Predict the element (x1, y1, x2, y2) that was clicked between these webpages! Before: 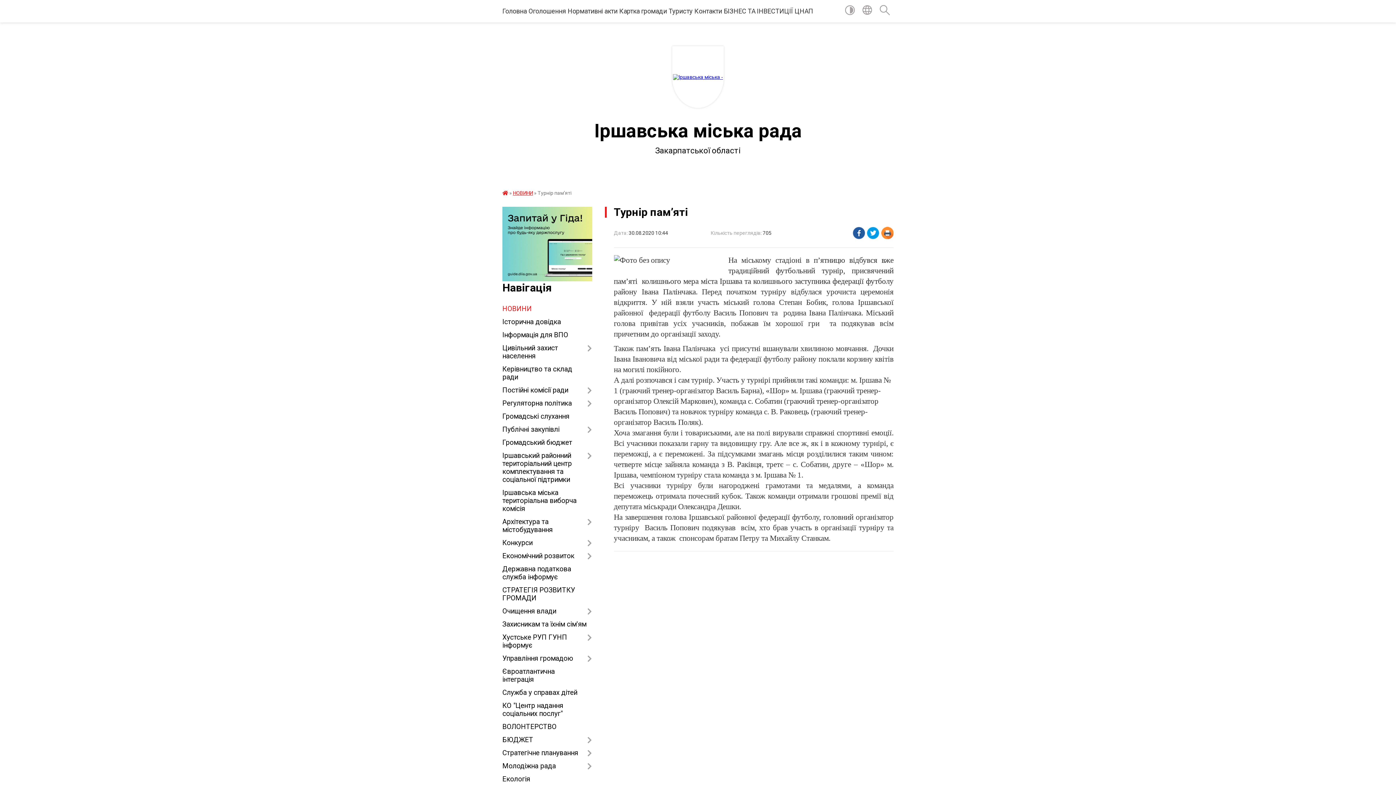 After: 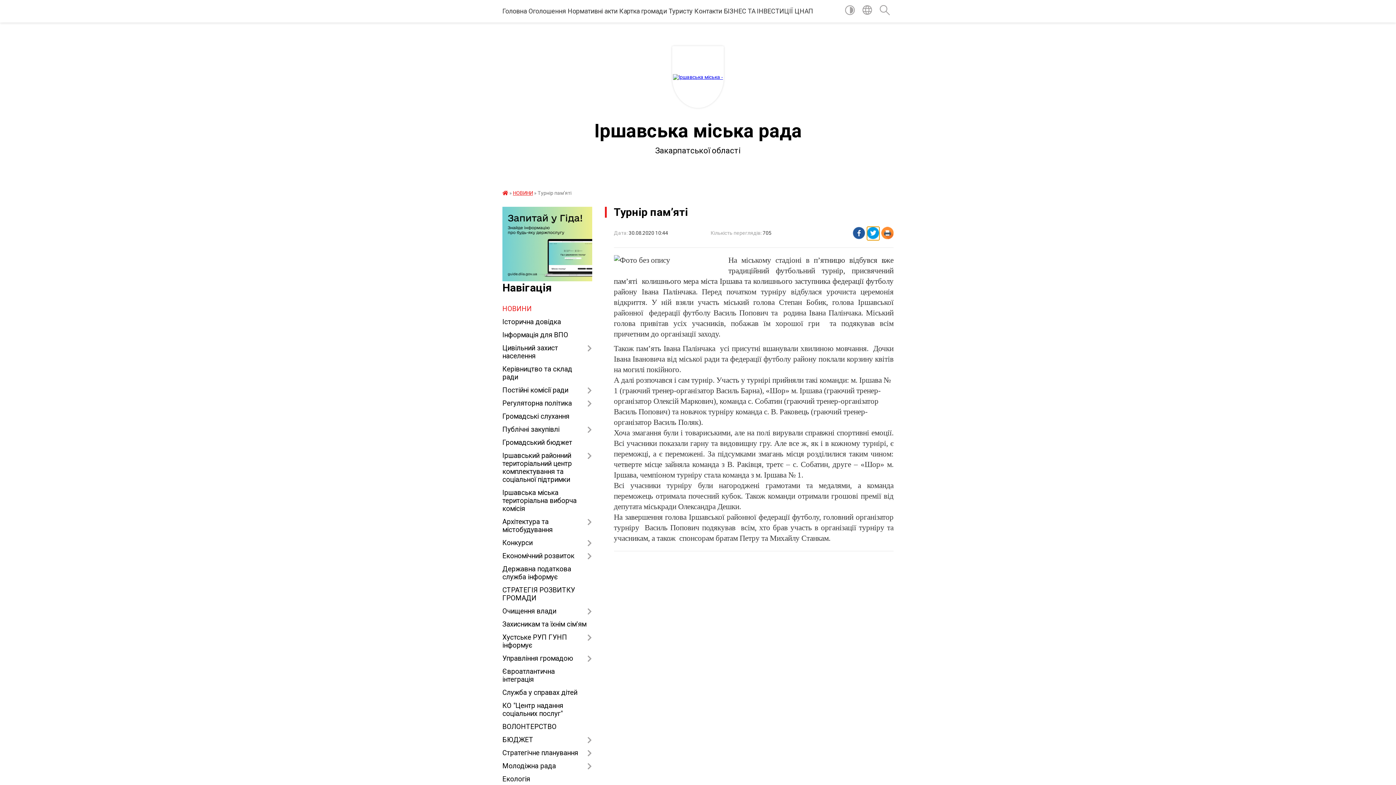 Action: bbox: (867, 226, 879, 240)